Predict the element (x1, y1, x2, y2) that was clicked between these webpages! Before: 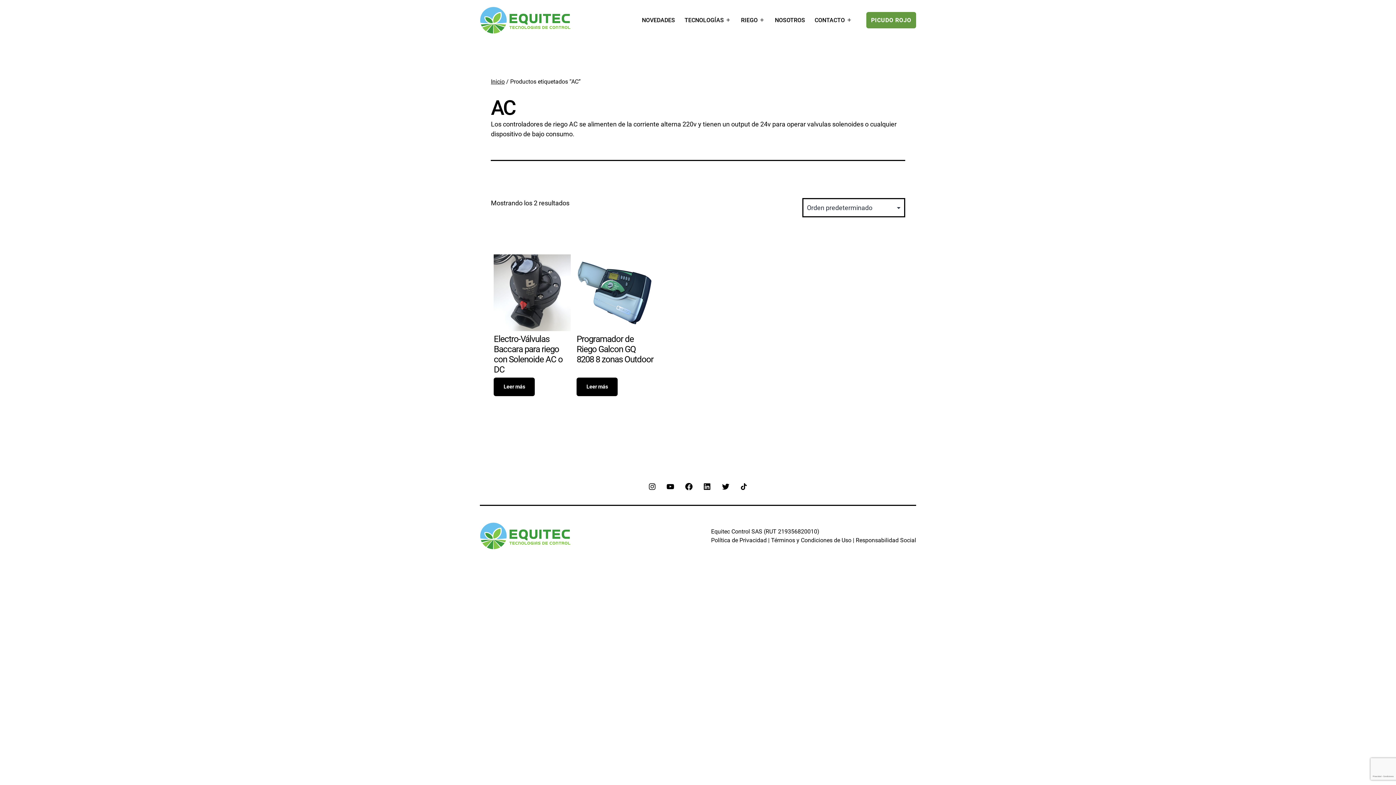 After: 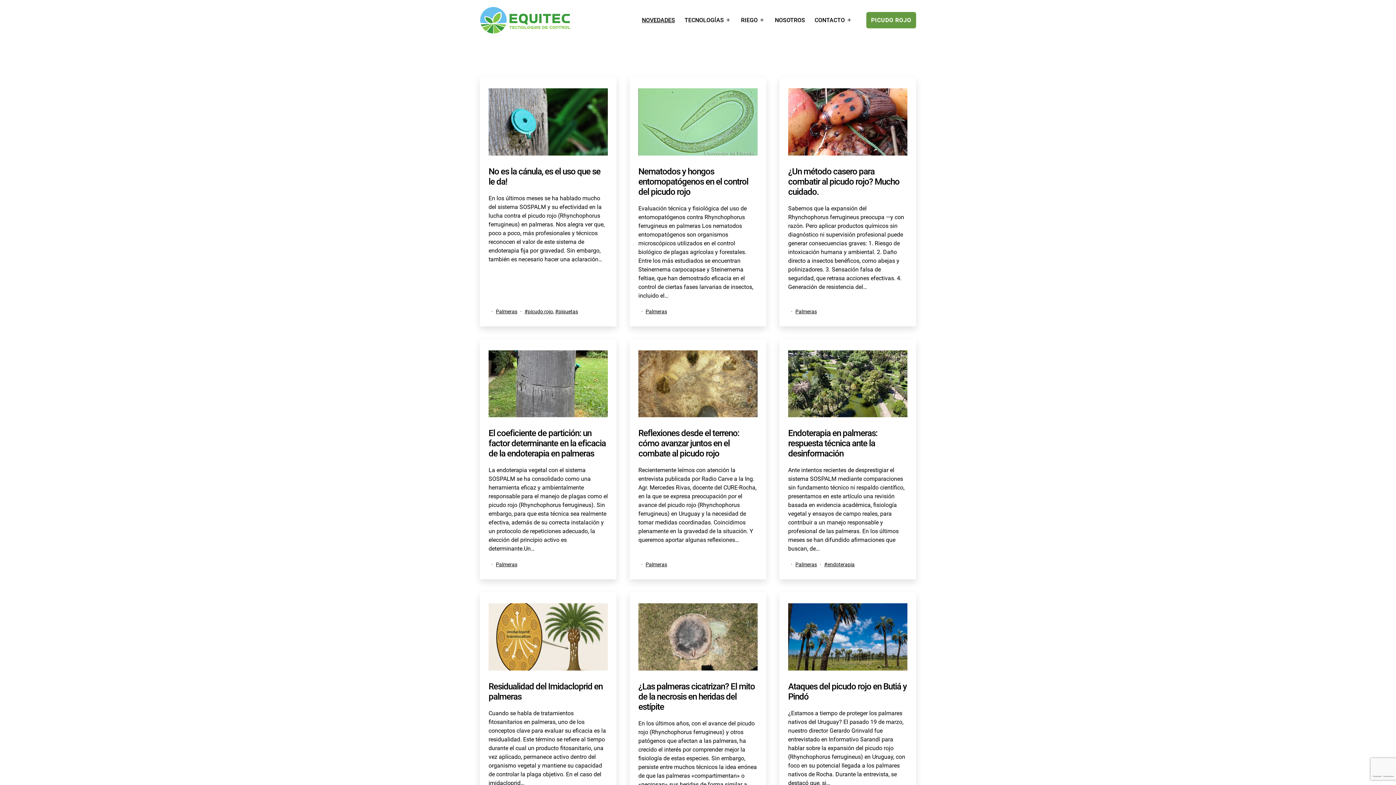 Action: bbox: (637, 12, 679, 28) label: NOVEDADES